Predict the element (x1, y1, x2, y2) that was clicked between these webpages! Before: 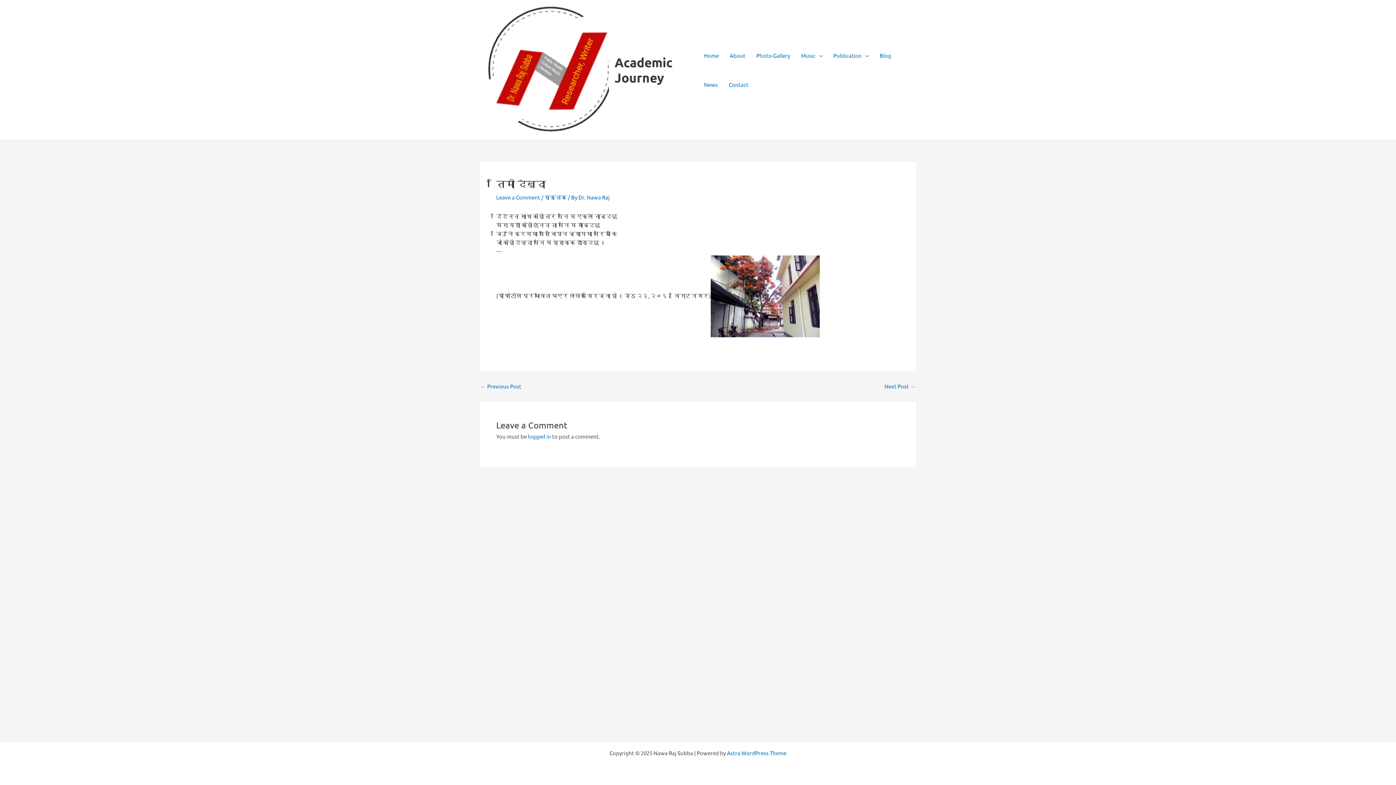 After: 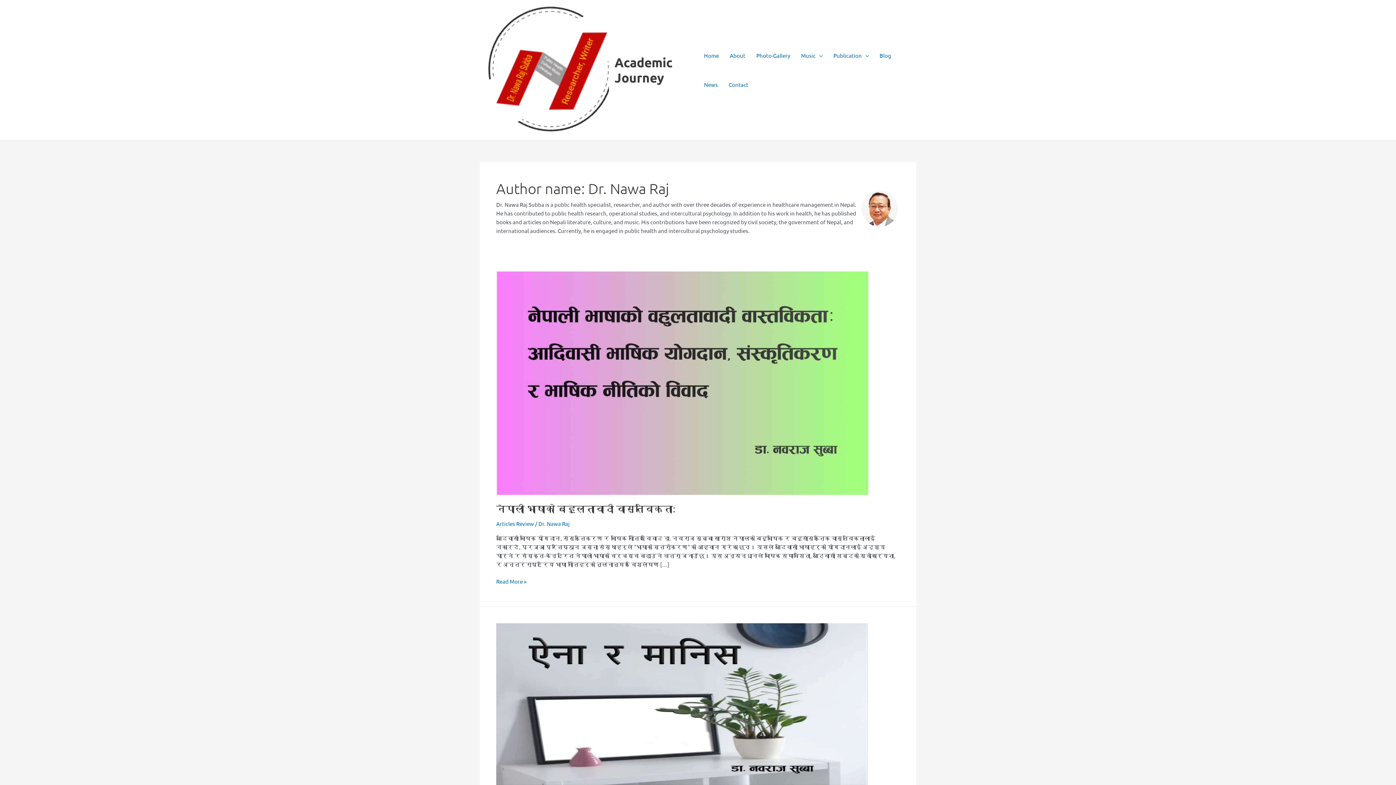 Action: bbox: (578, 193, 609, 200) label: Dr. Nawa Raj